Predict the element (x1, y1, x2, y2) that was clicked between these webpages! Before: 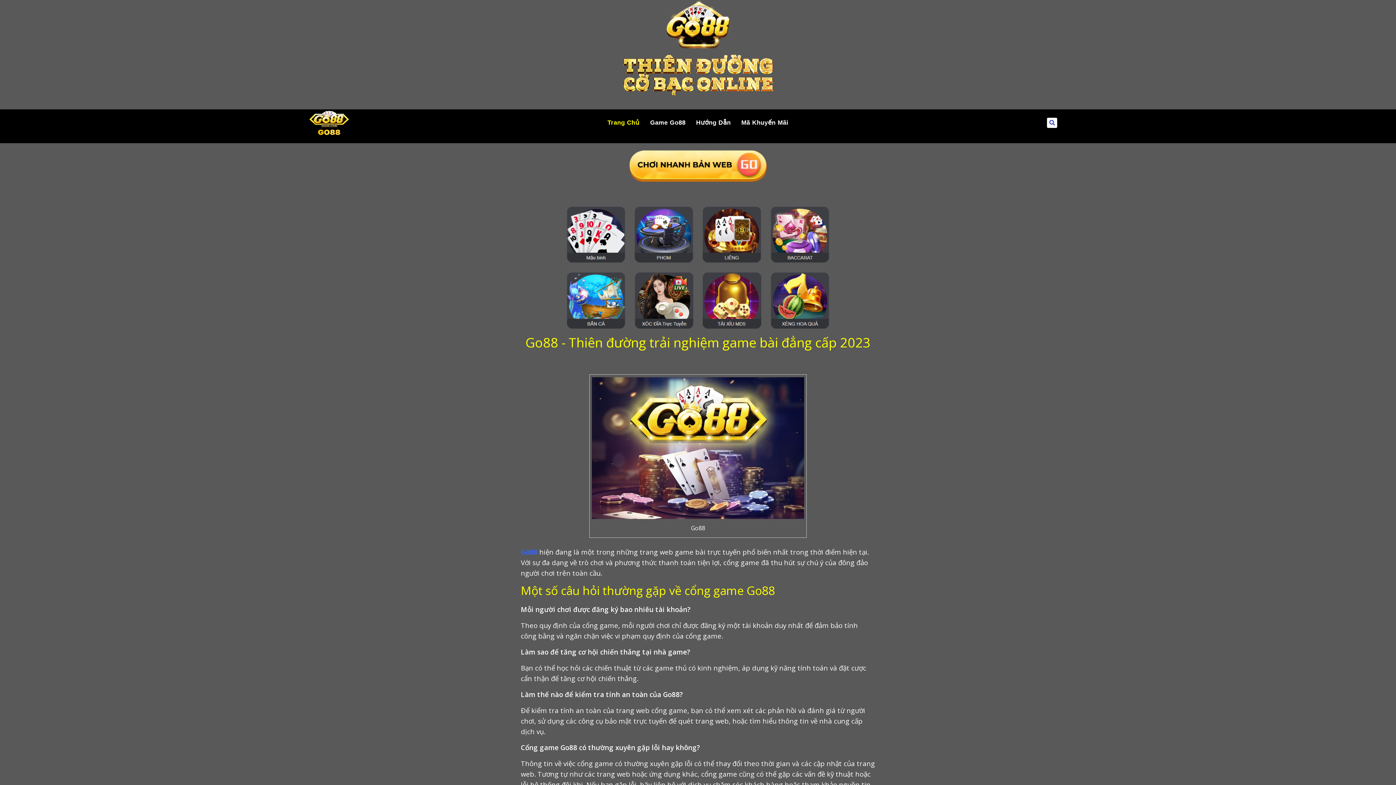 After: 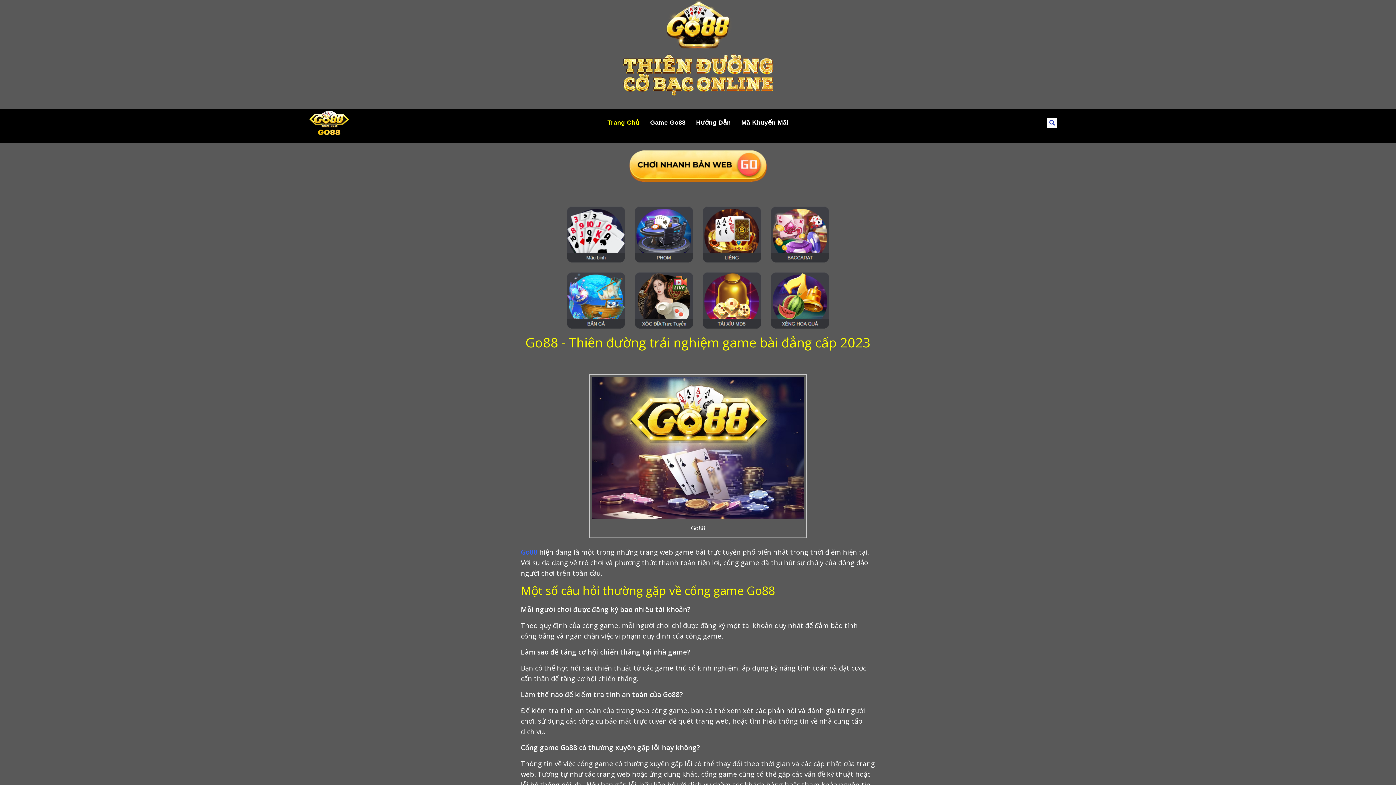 Action: bbox: (603, 109, 643, 136) label: Trang Chủ